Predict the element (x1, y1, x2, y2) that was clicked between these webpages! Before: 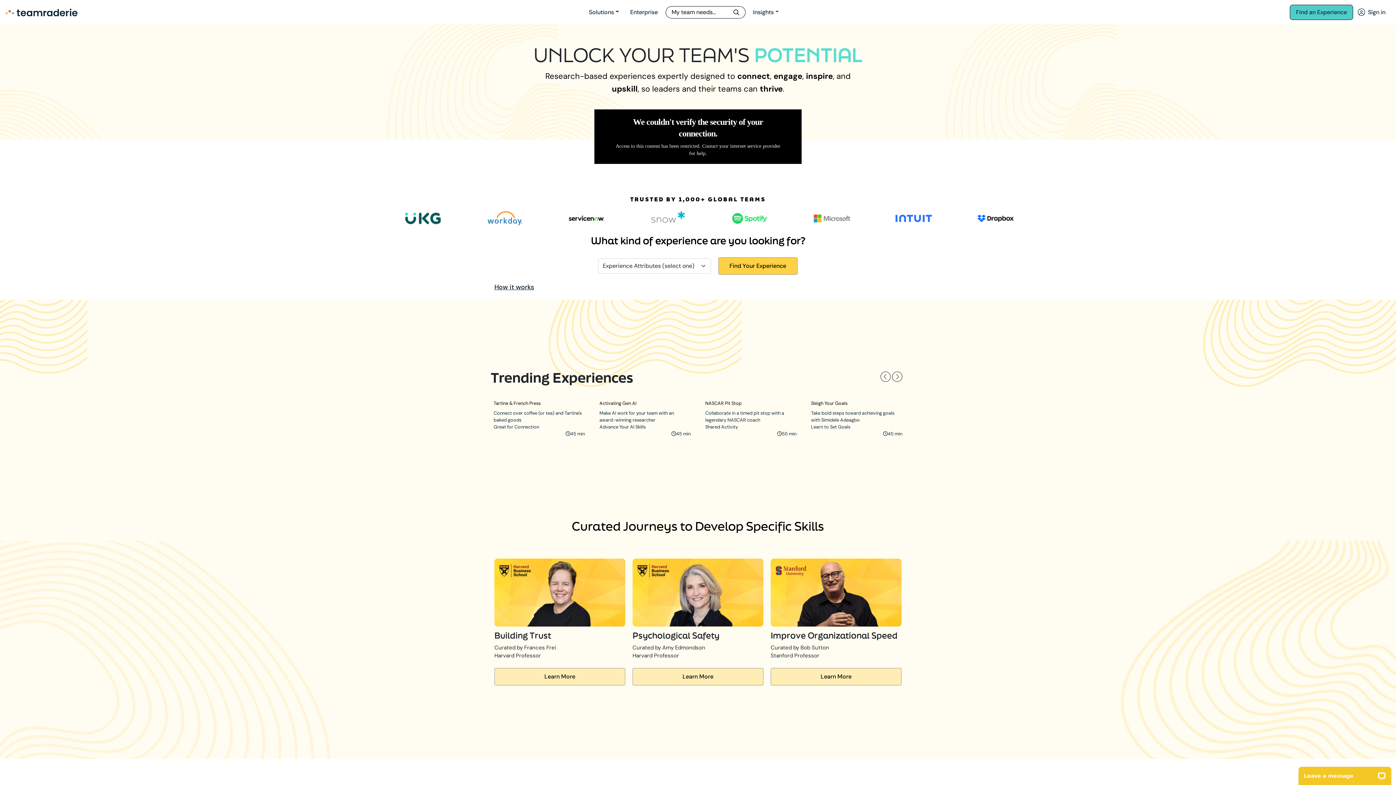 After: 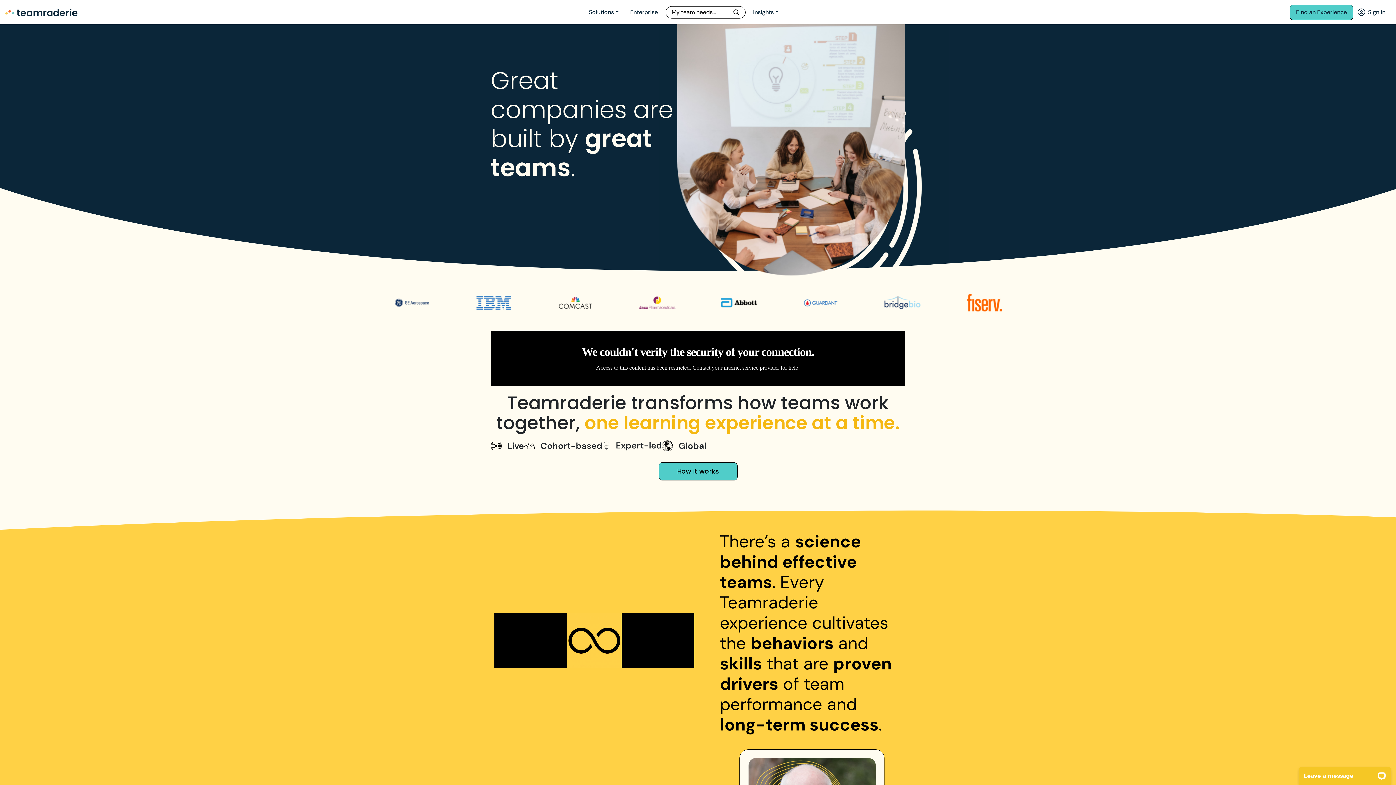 Action: bbox: (2, 8, 79, 16)